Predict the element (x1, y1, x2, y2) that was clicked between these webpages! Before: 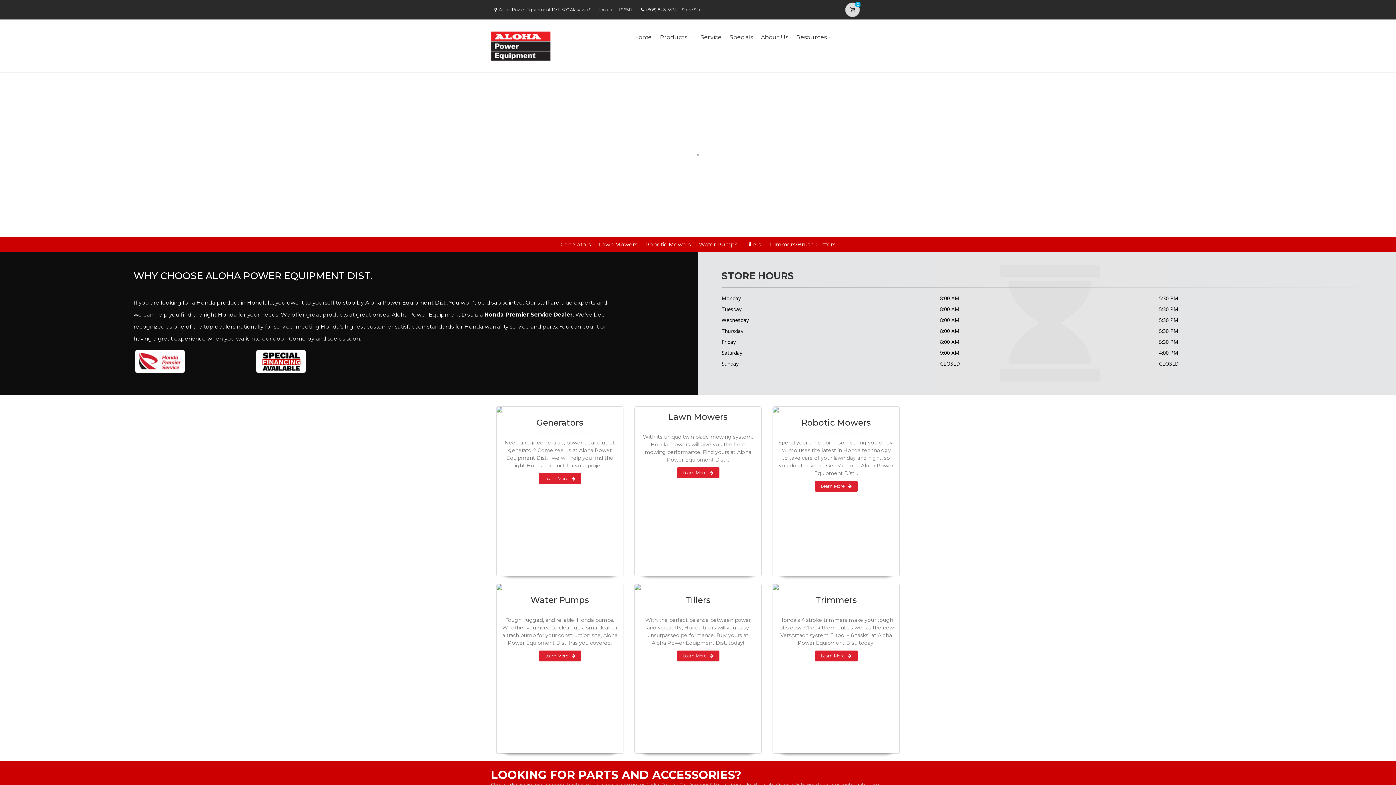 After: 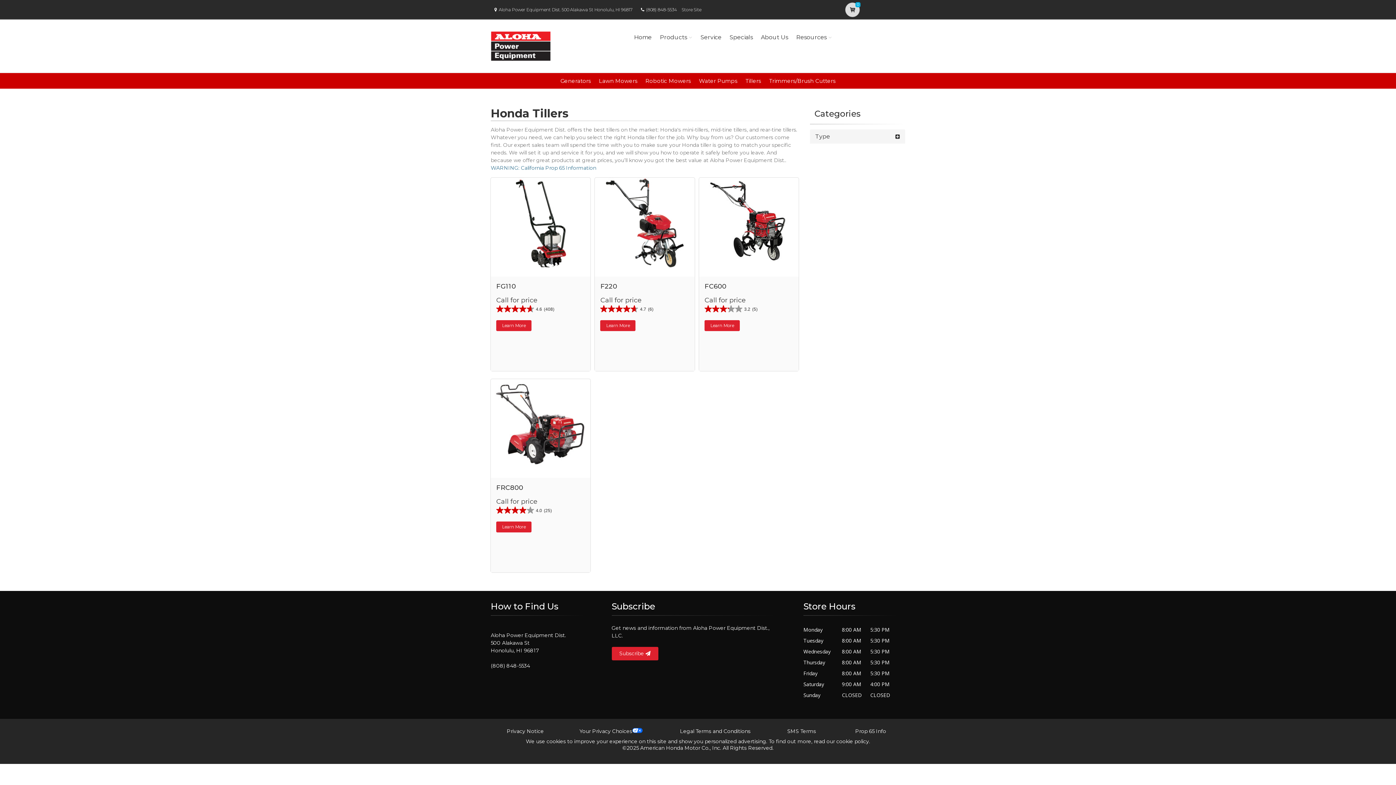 Action: bbox: (676, 650, 719, 661) label: Learn More